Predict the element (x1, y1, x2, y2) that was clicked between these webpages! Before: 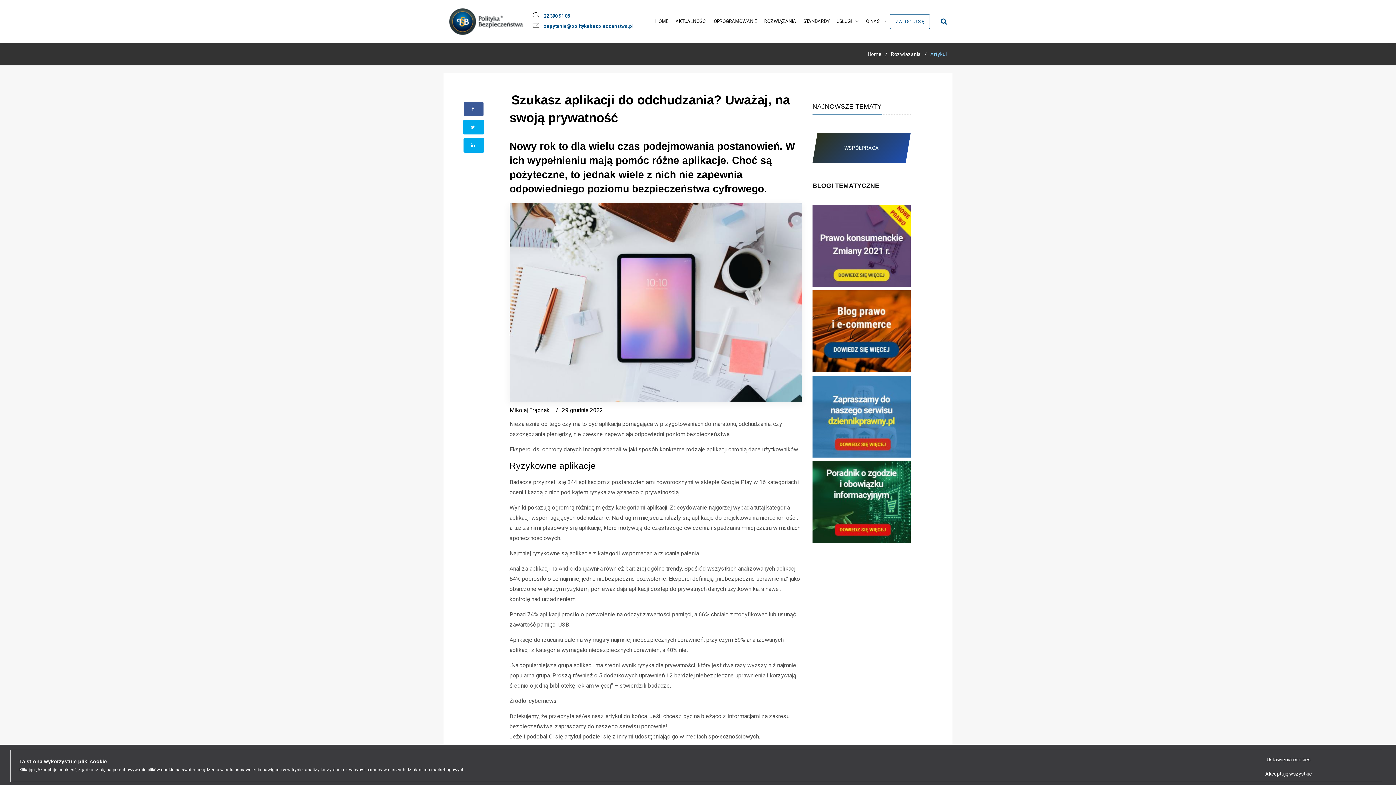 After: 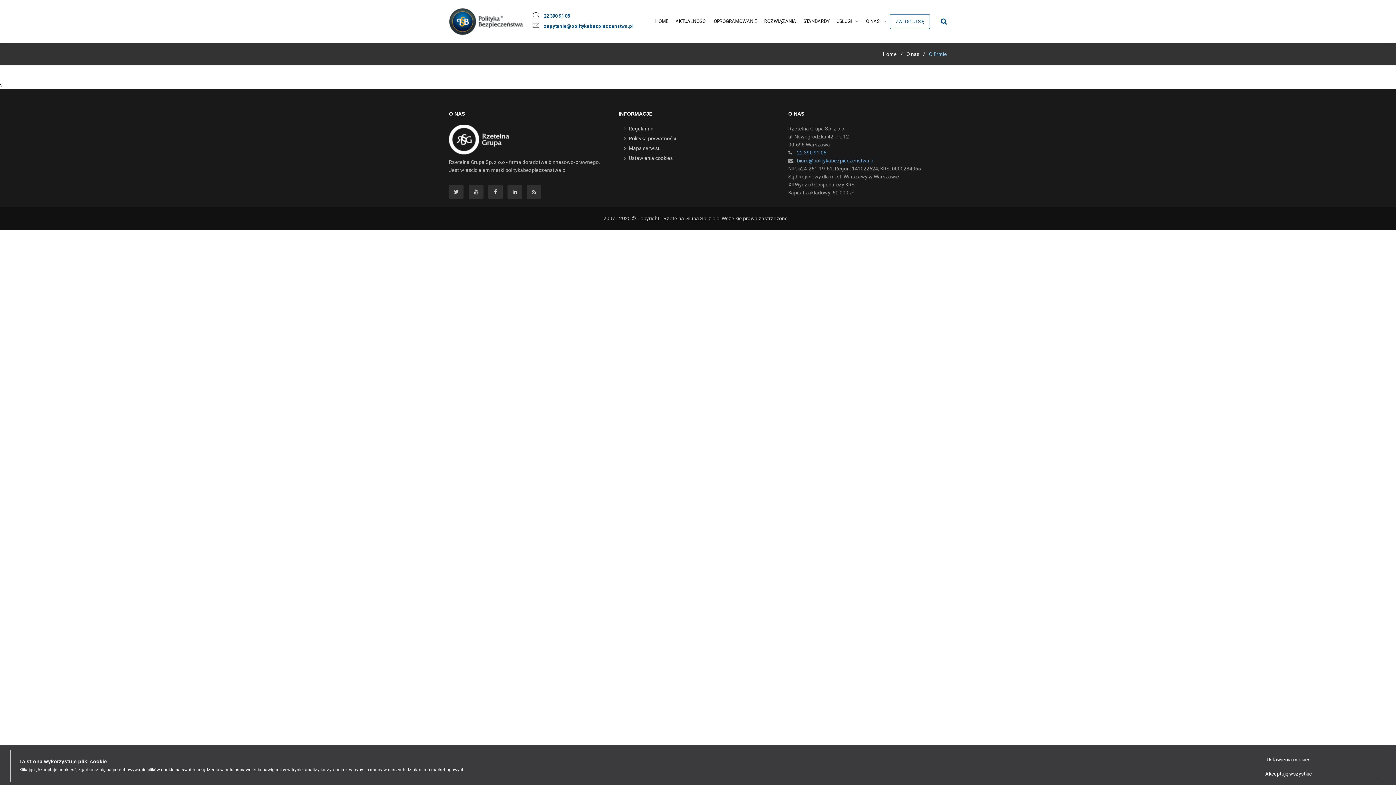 Action: label: O NAS  bbox: (864, 10, 888, 32)